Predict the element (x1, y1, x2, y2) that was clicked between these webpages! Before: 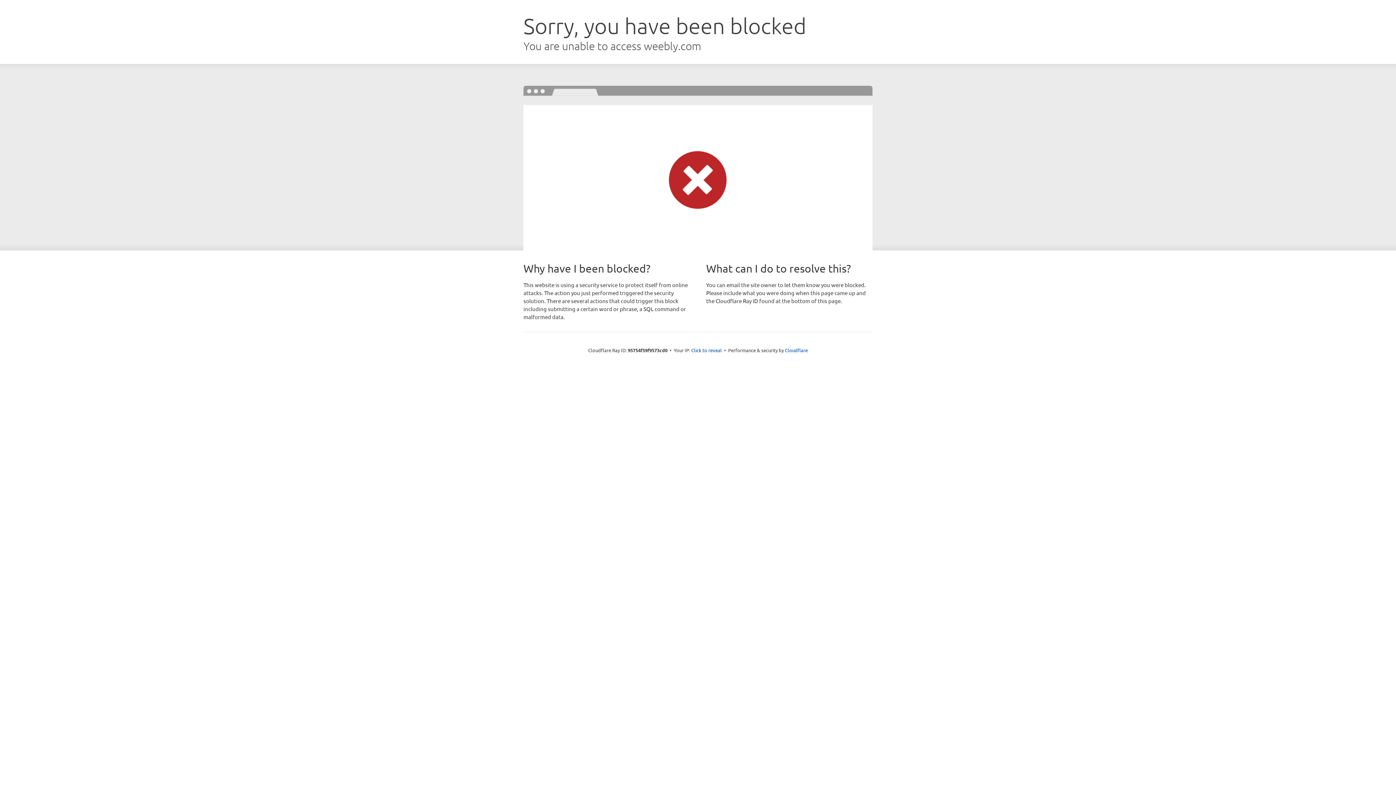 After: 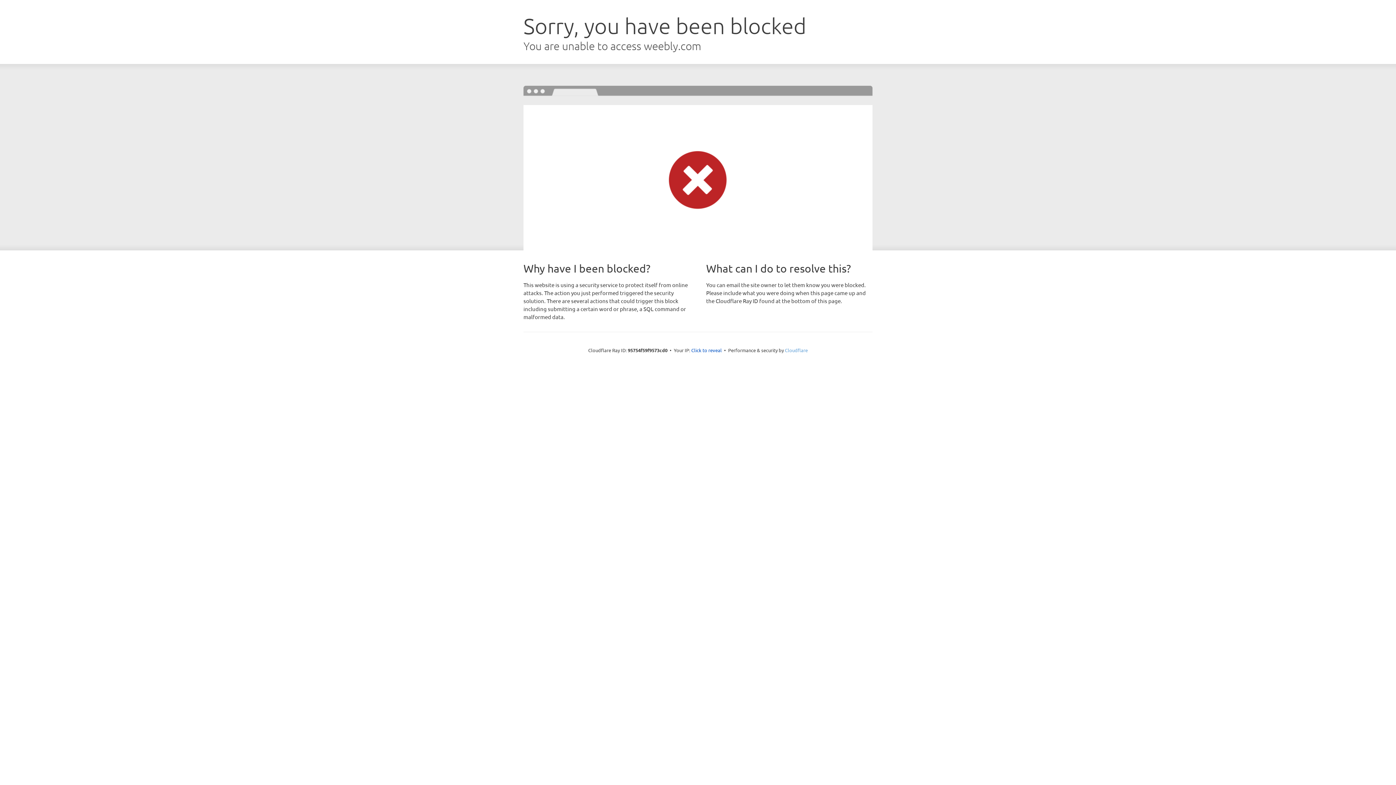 Action: bbox: (785, 347, 808, 353) label: Cloudflare